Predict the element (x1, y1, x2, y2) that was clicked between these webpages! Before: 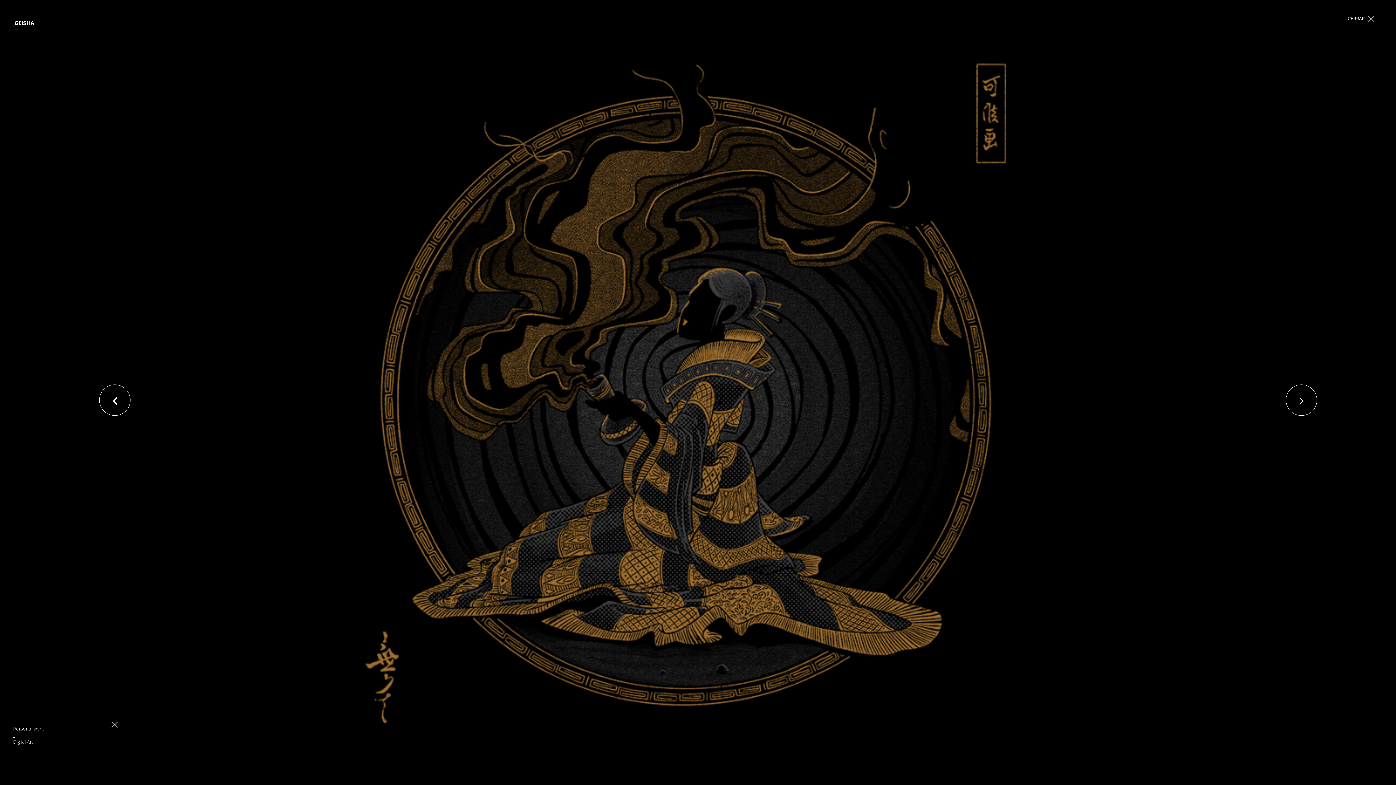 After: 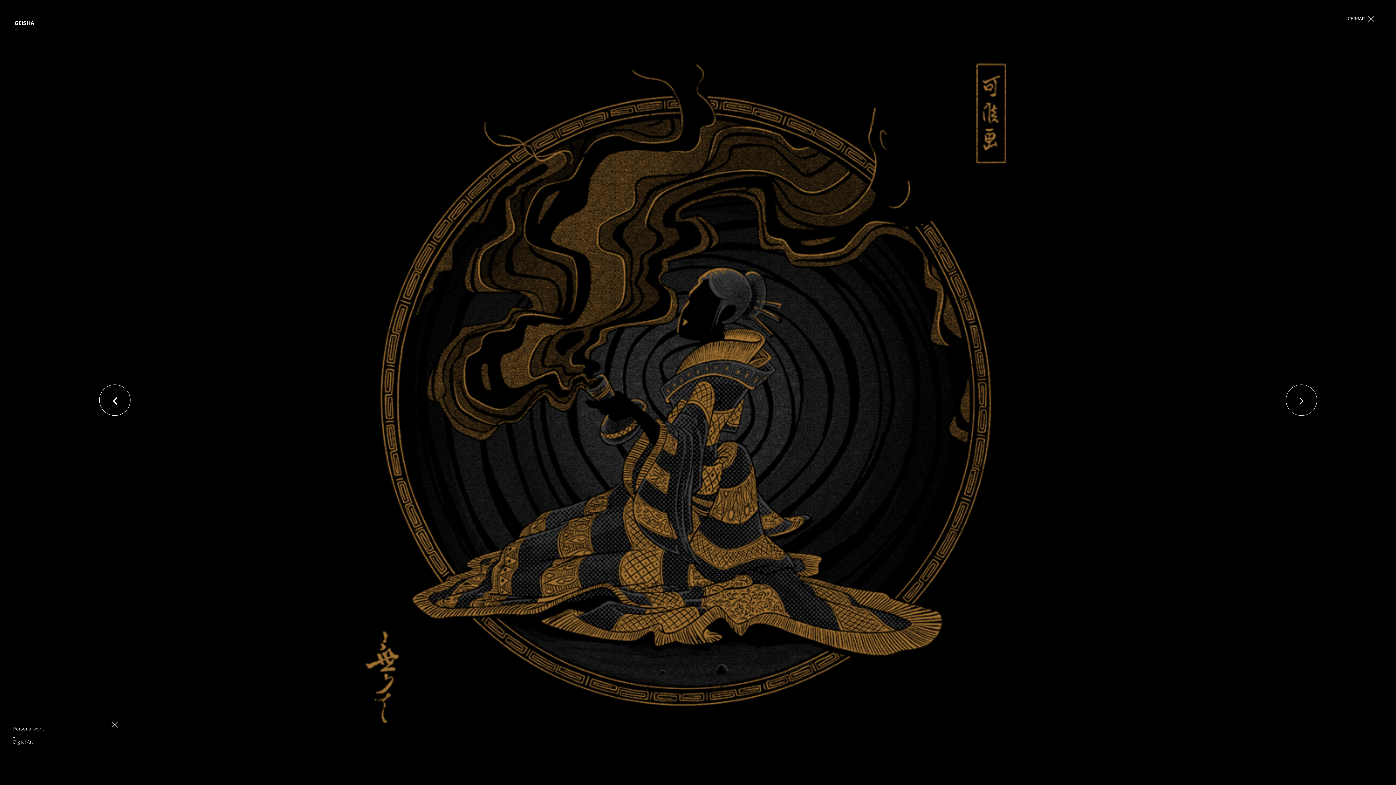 Action: bbox: (1186, 0, 1396, 785)